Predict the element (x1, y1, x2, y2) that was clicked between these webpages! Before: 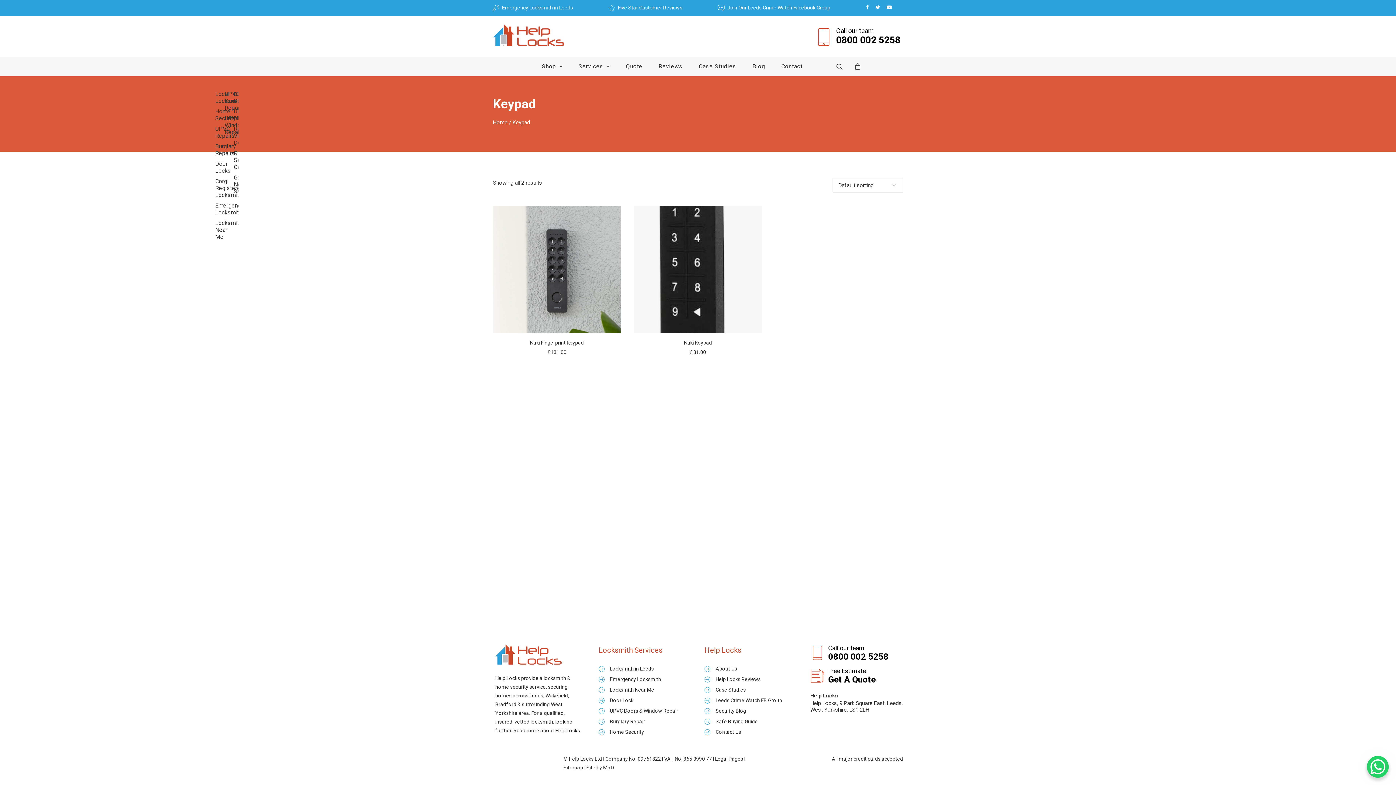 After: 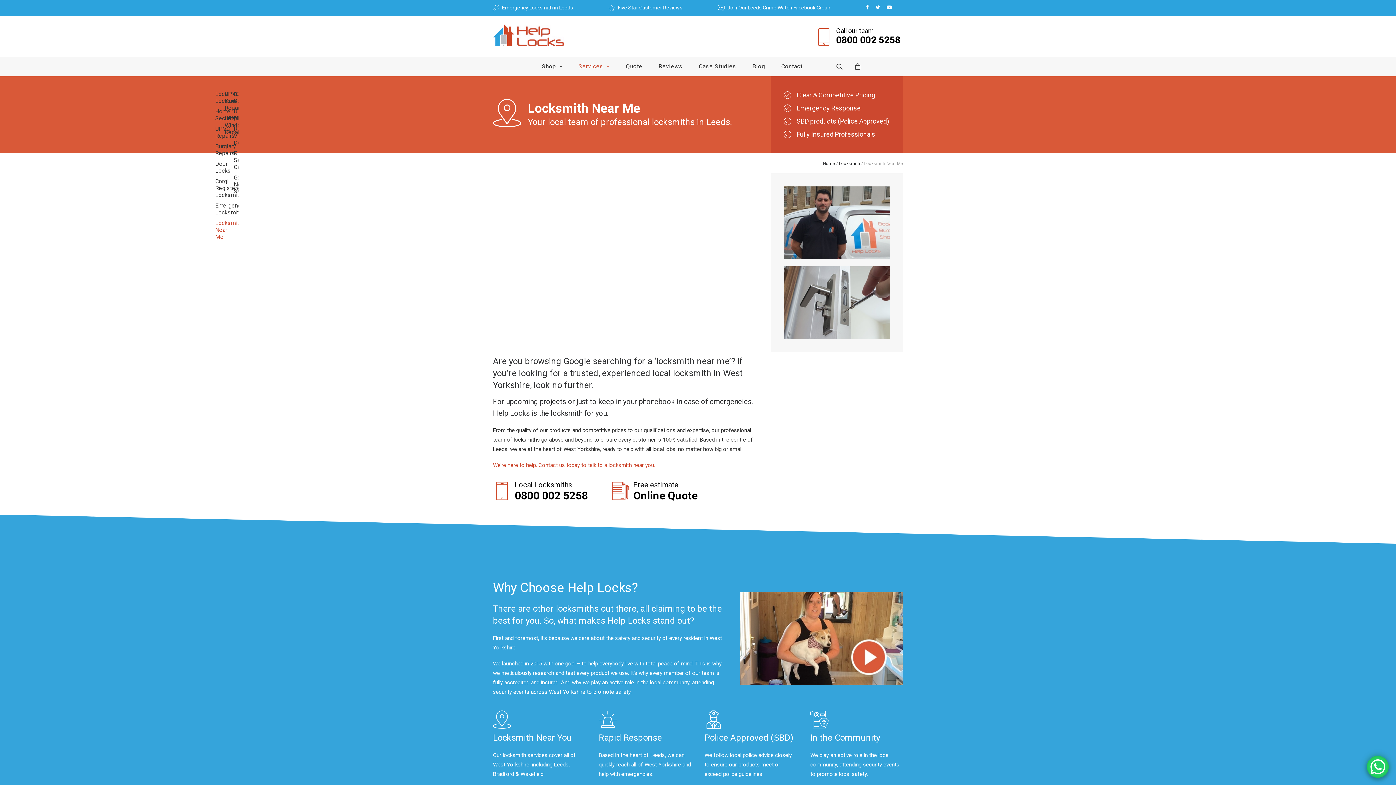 Action: bbox: (212, 217, 218, 242) label: Locksmith Near Me